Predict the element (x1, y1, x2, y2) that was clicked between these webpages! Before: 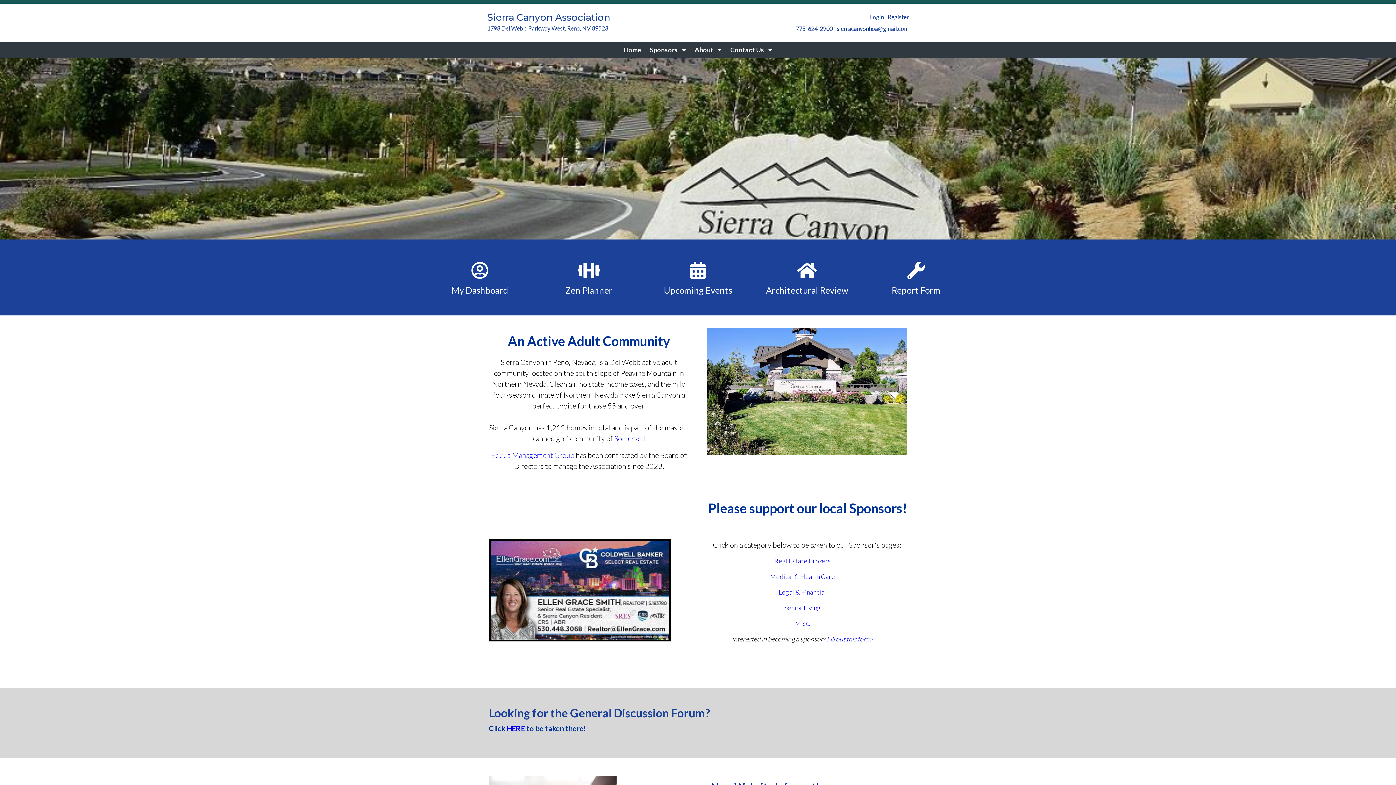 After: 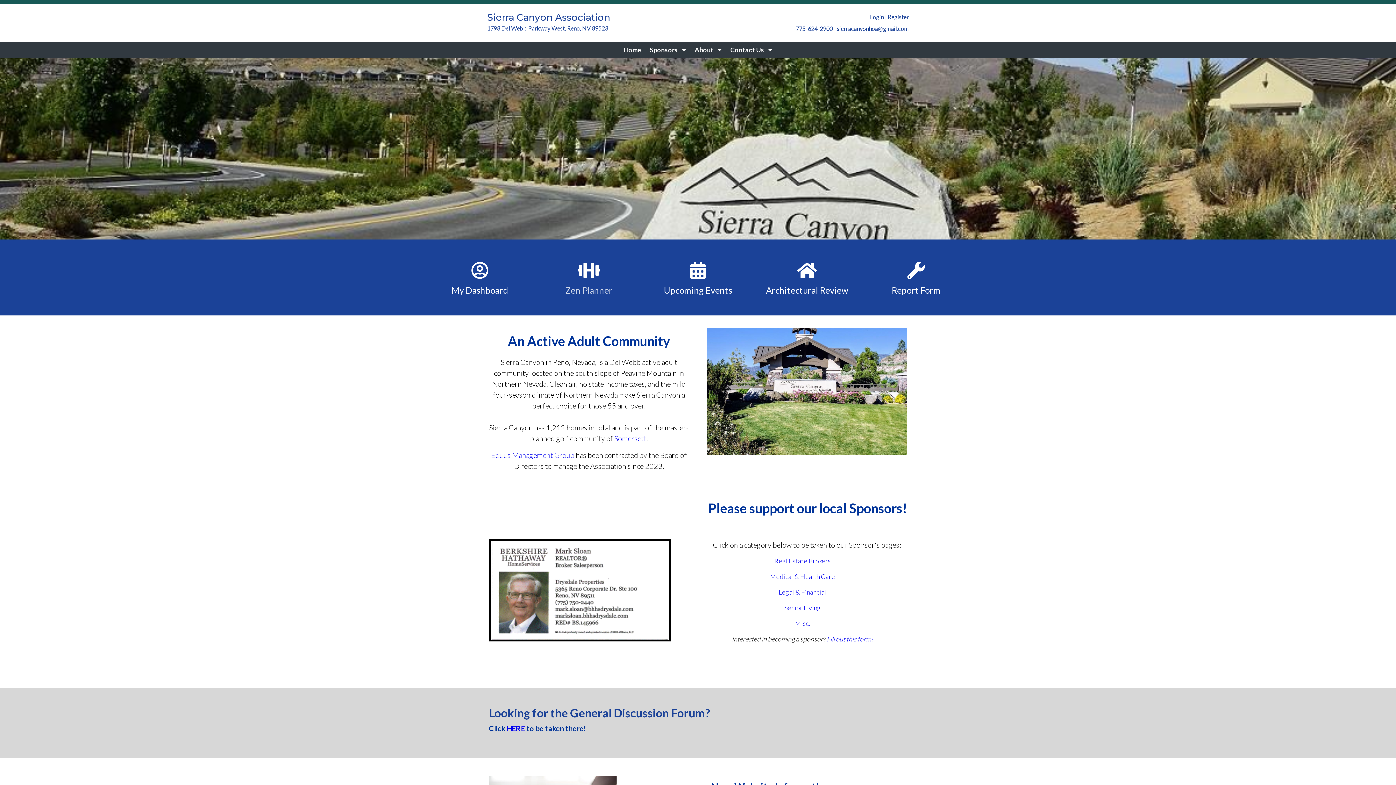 Action: bbox: (565, 285, 612, 295) label: Zen Planner